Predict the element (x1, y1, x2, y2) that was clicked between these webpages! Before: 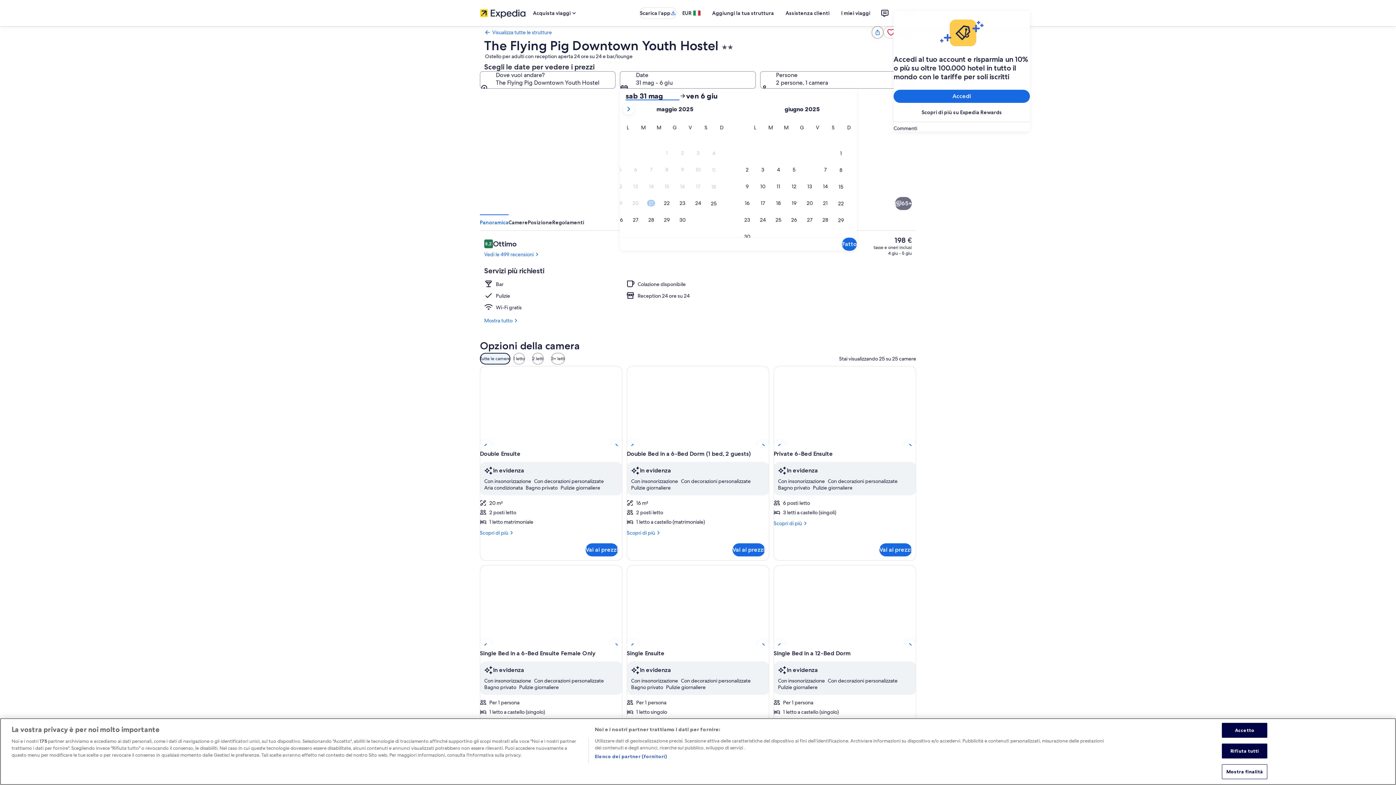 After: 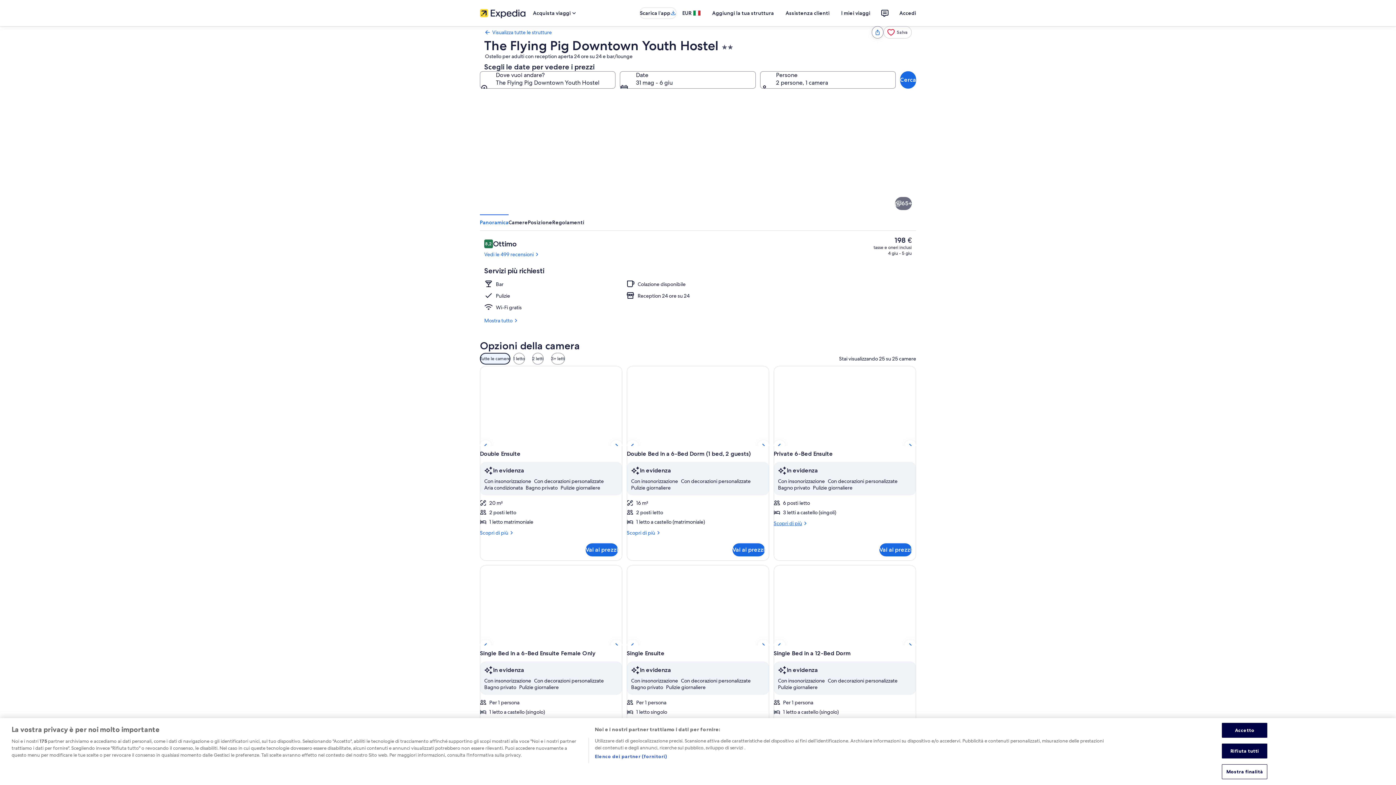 Action: bbox: (773, 520, 916, 527) label: Scopri di più
Altri dettagli per Private 6-Bed Ensuite